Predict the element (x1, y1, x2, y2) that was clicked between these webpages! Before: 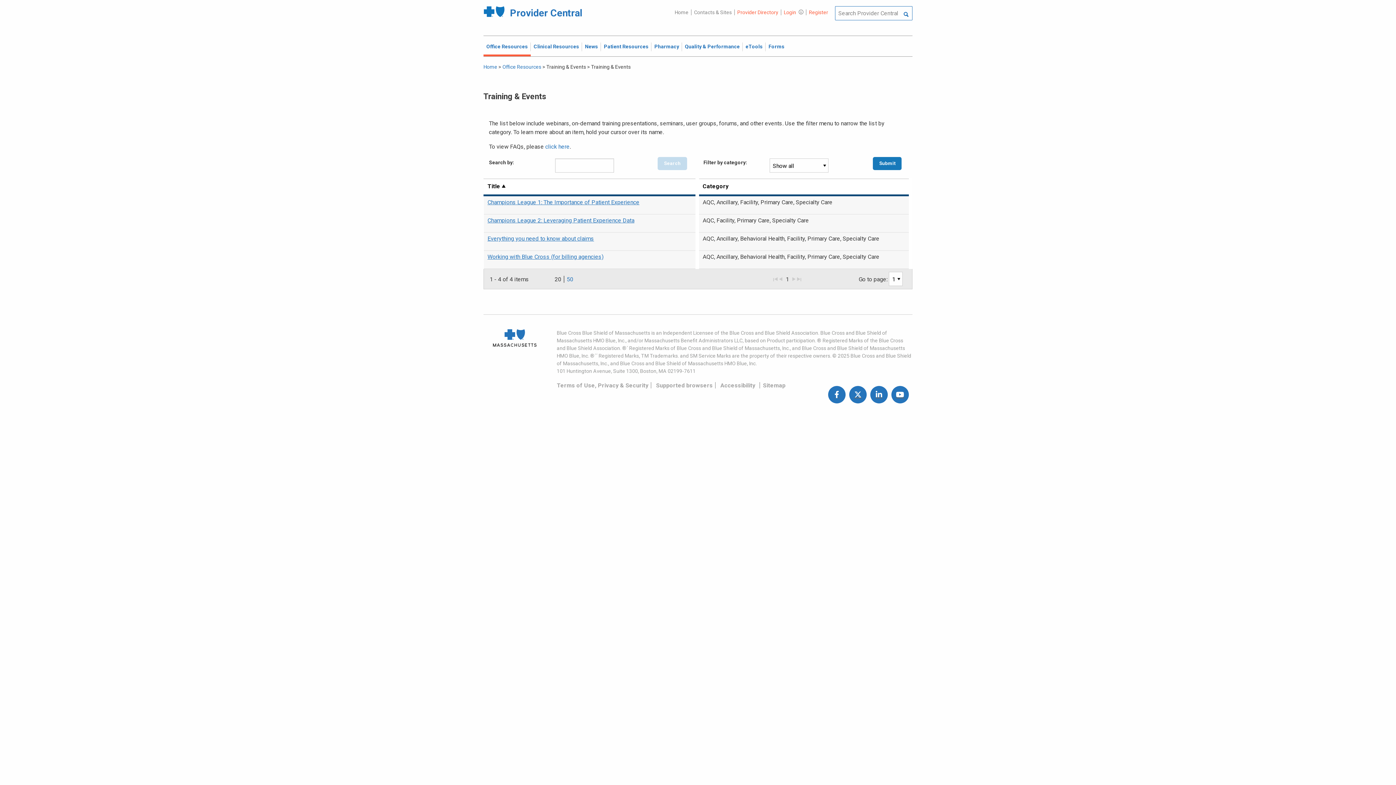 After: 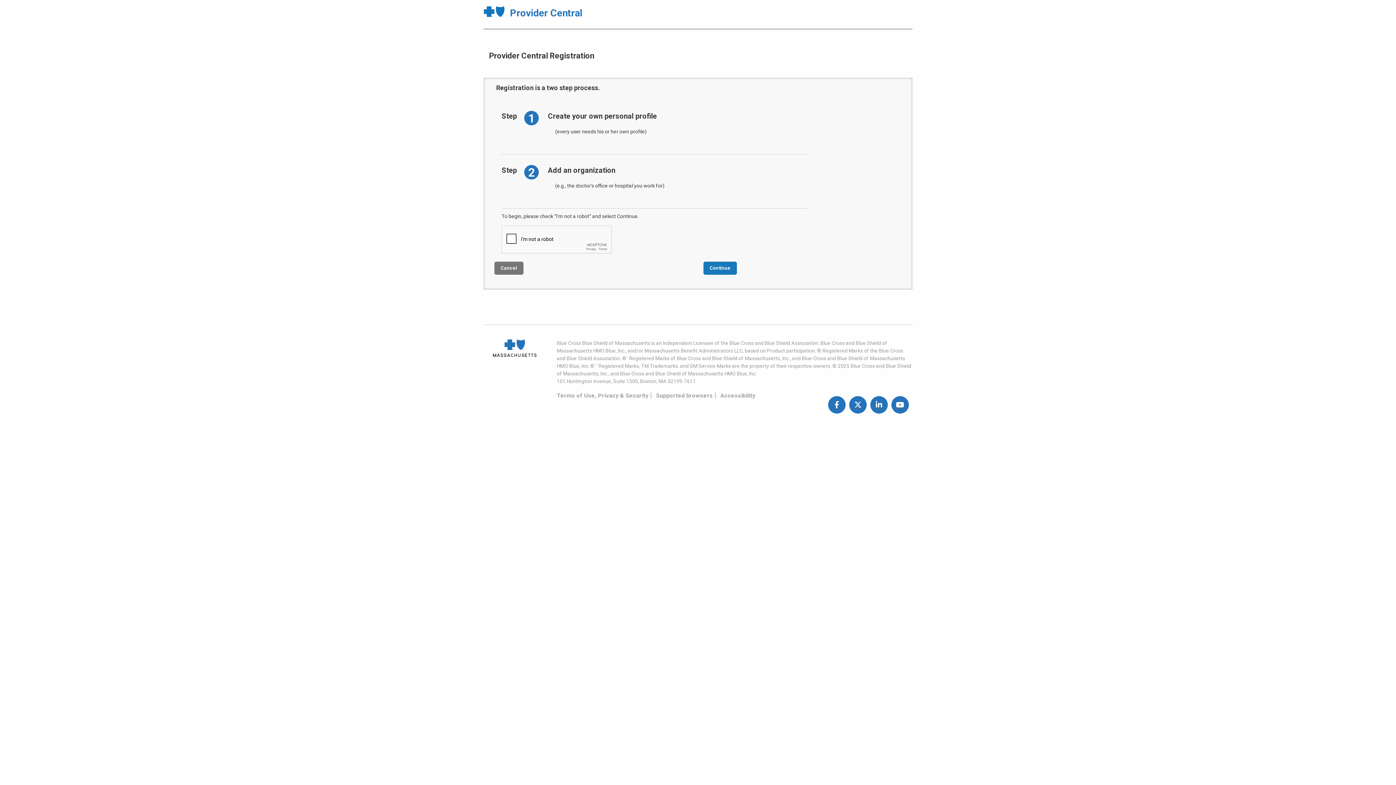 Action: label: Register bbox: (806, 9, 830, 15)